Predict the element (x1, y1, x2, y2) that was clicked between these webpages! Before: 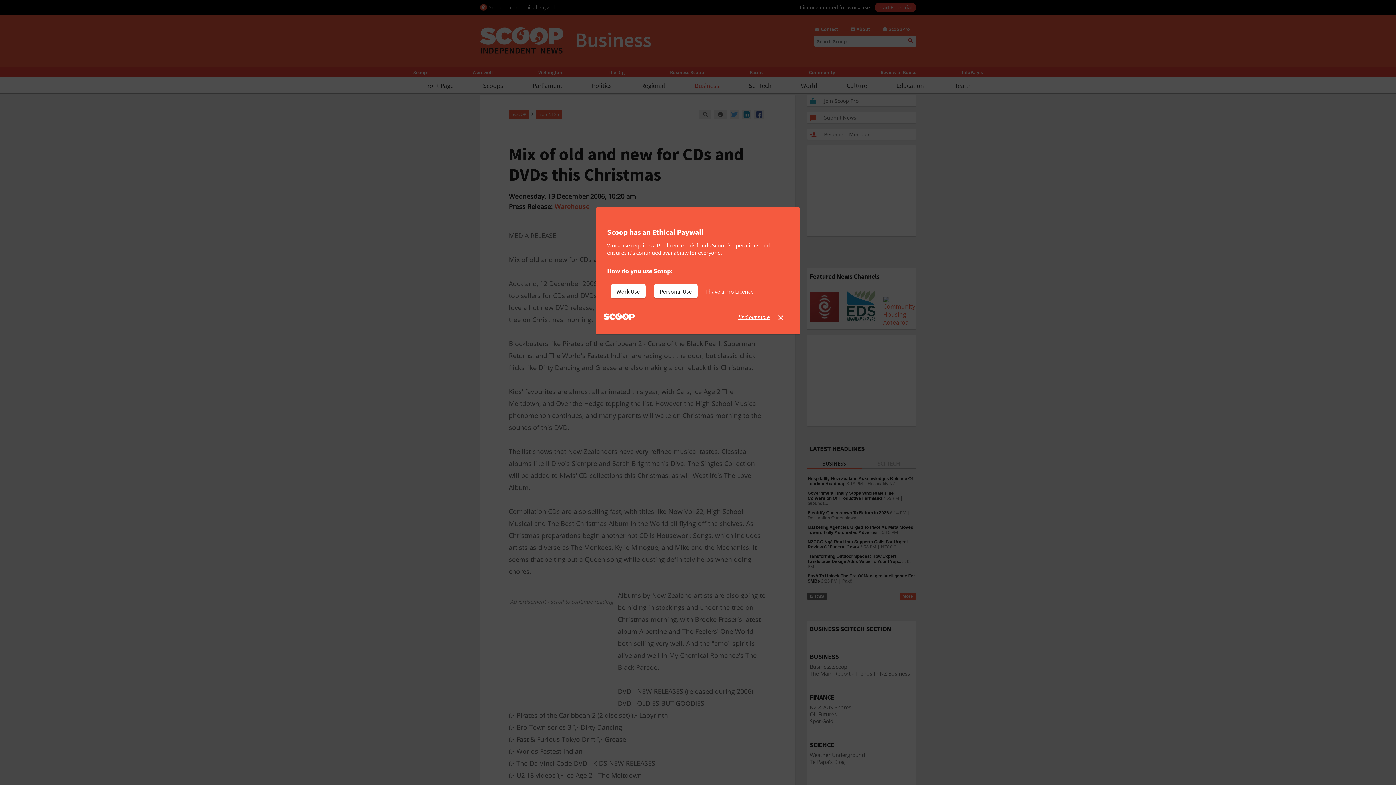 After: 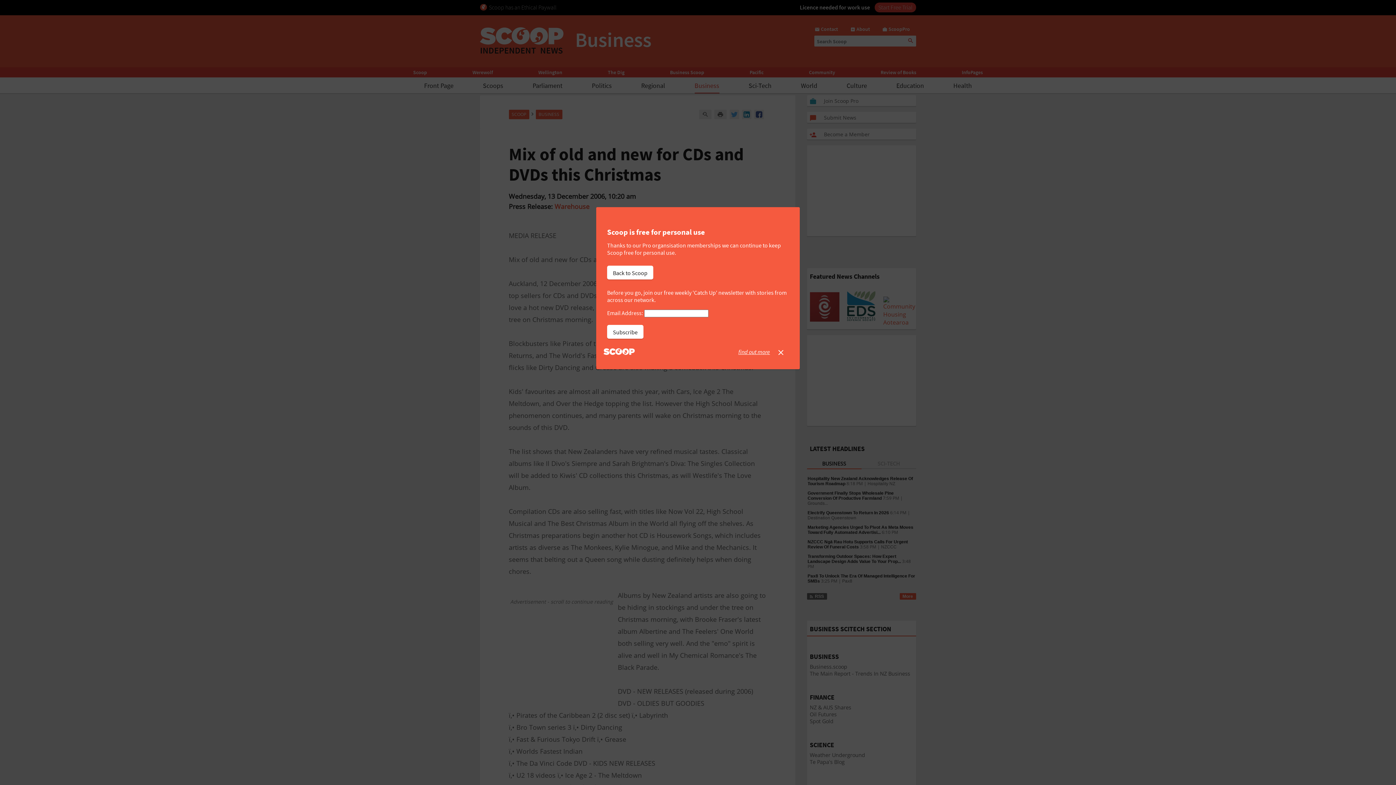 Action: label: Personal Use bbox: (654, 284, 697, 298)